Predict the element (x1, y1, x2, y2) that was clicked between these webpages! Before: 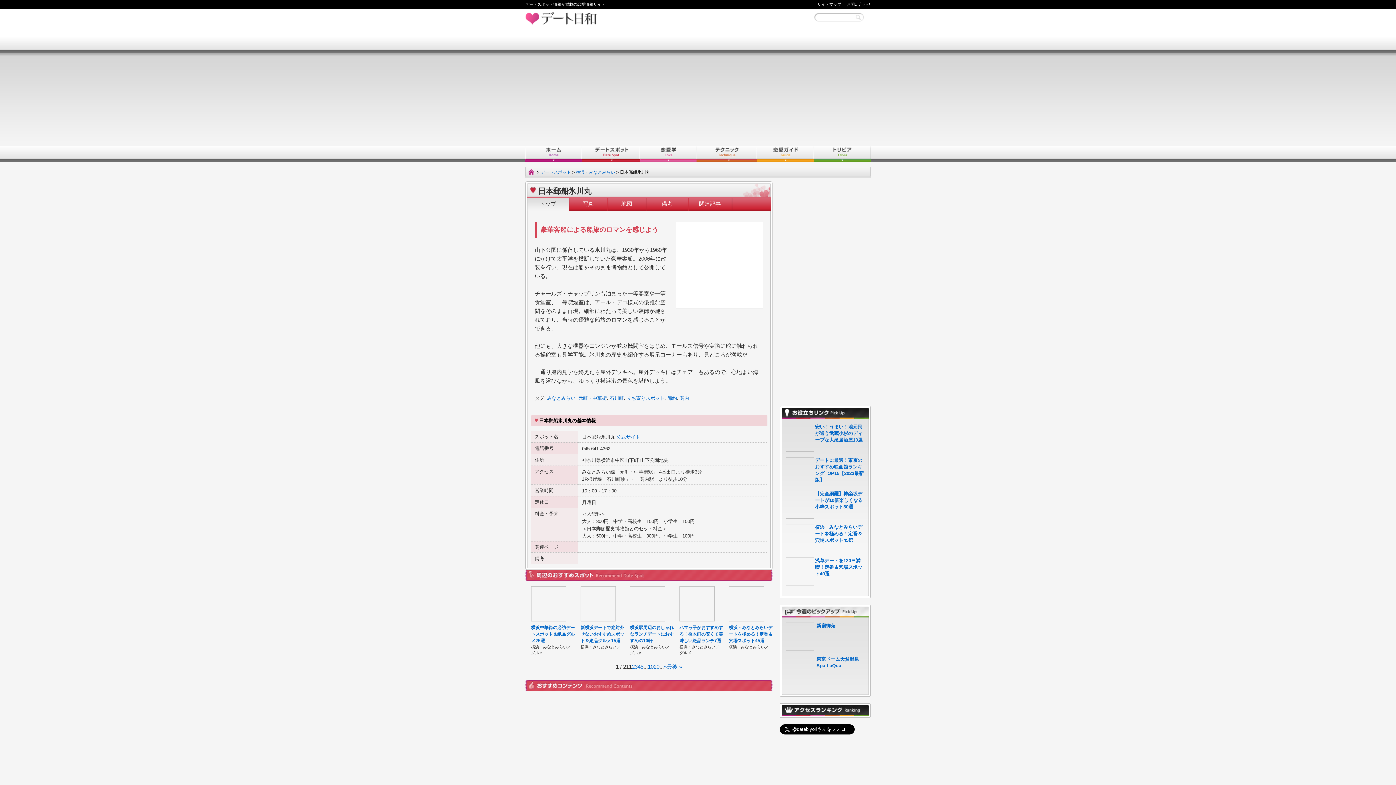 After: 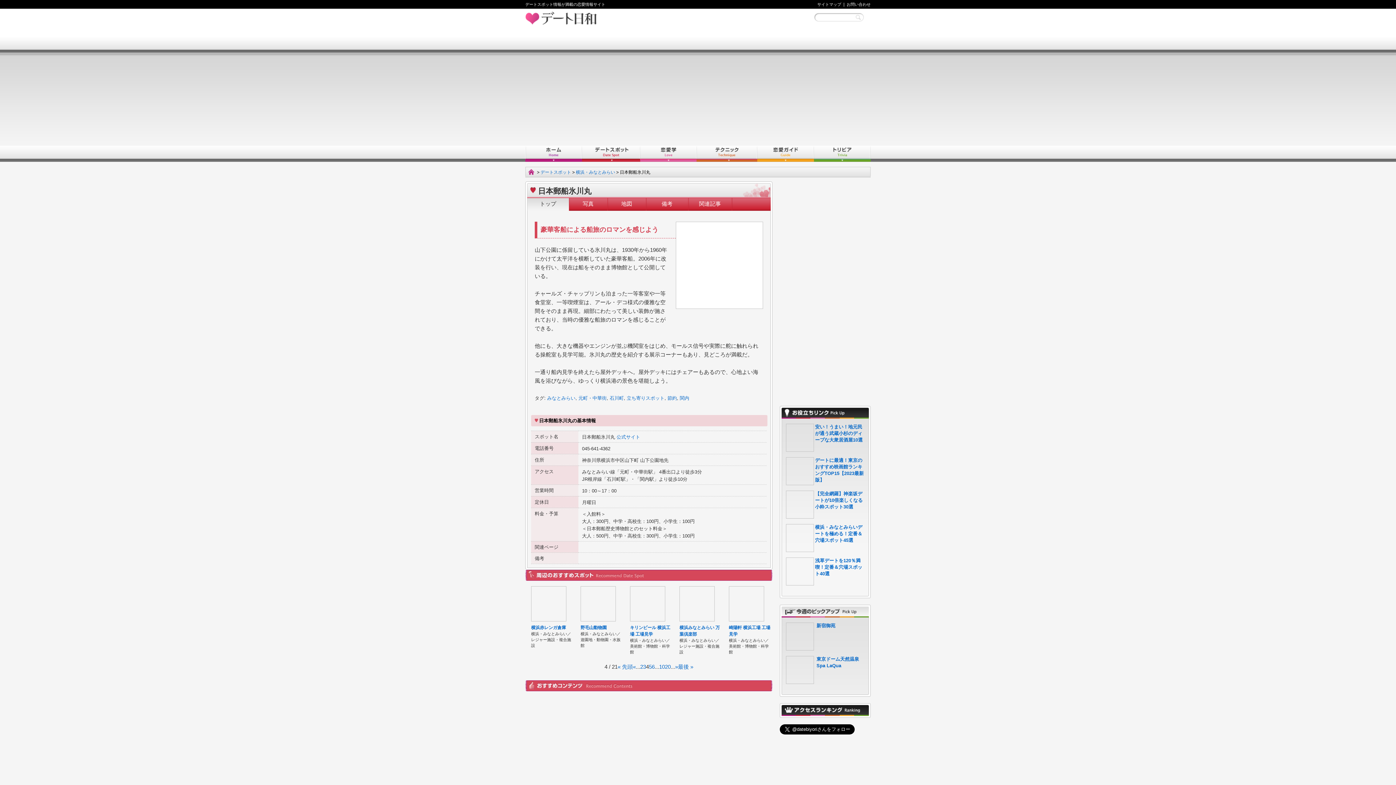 Action: bbox: (637, 664, 640, 670) label: 4